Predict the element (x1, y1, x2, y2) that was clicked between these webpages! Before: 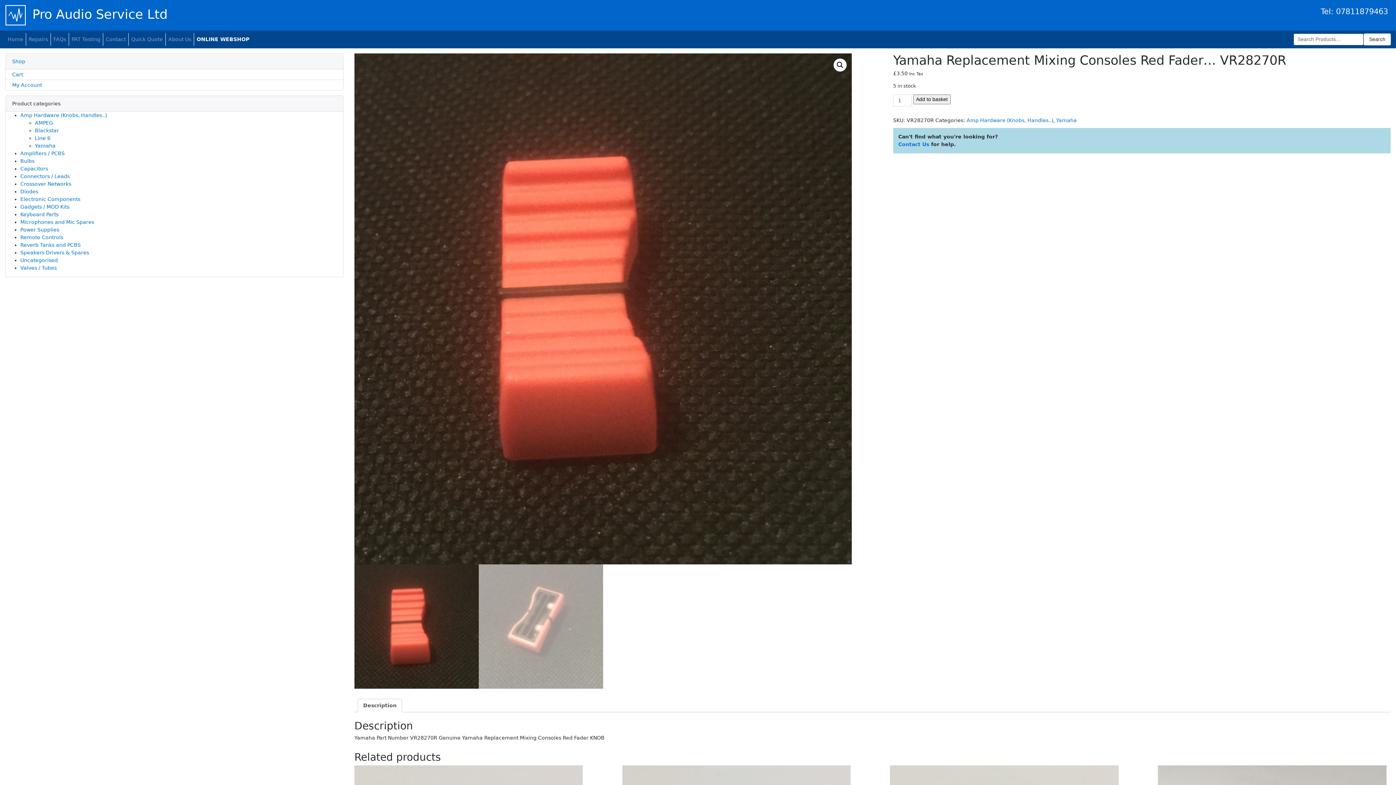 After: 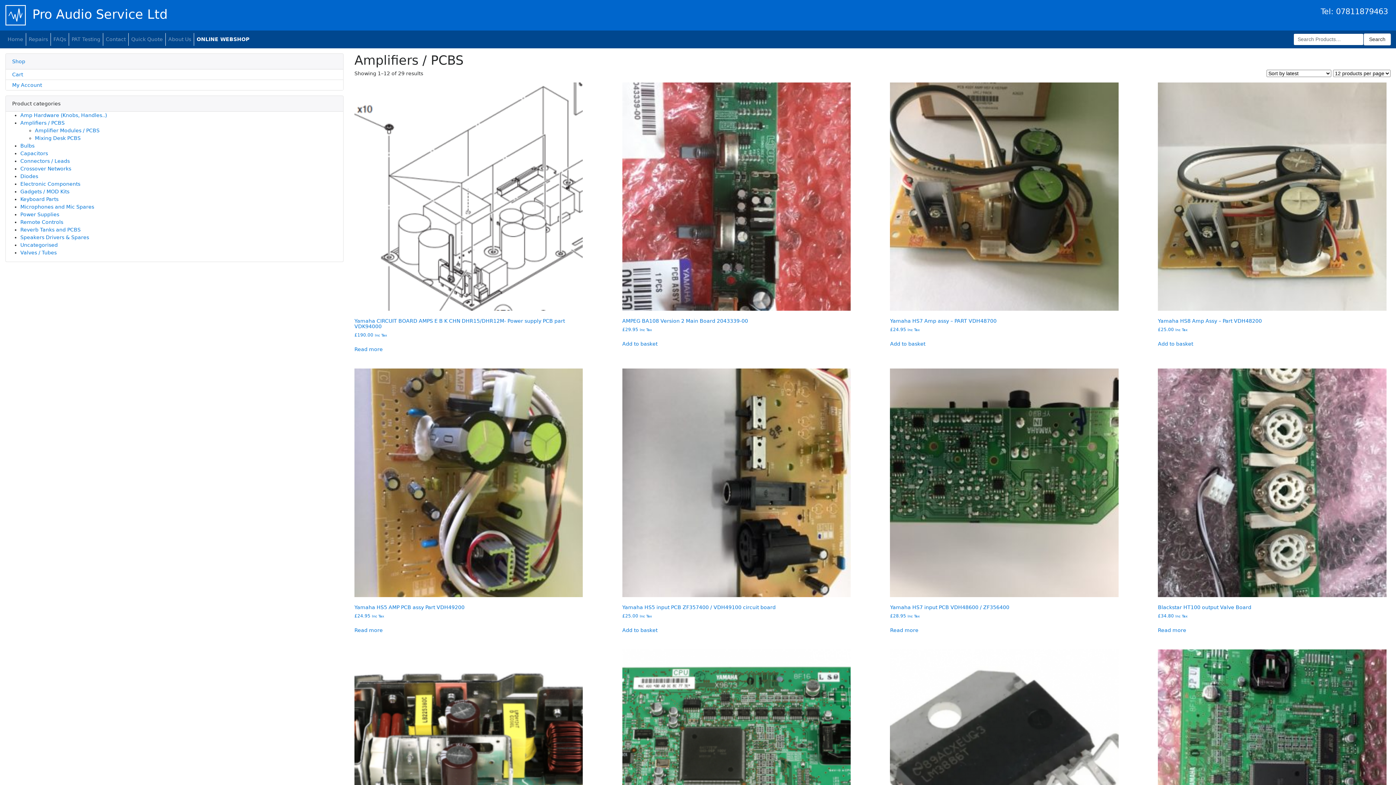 Action: label: Amplifiers / PCBS bbox: (20, 150, 64, 156)